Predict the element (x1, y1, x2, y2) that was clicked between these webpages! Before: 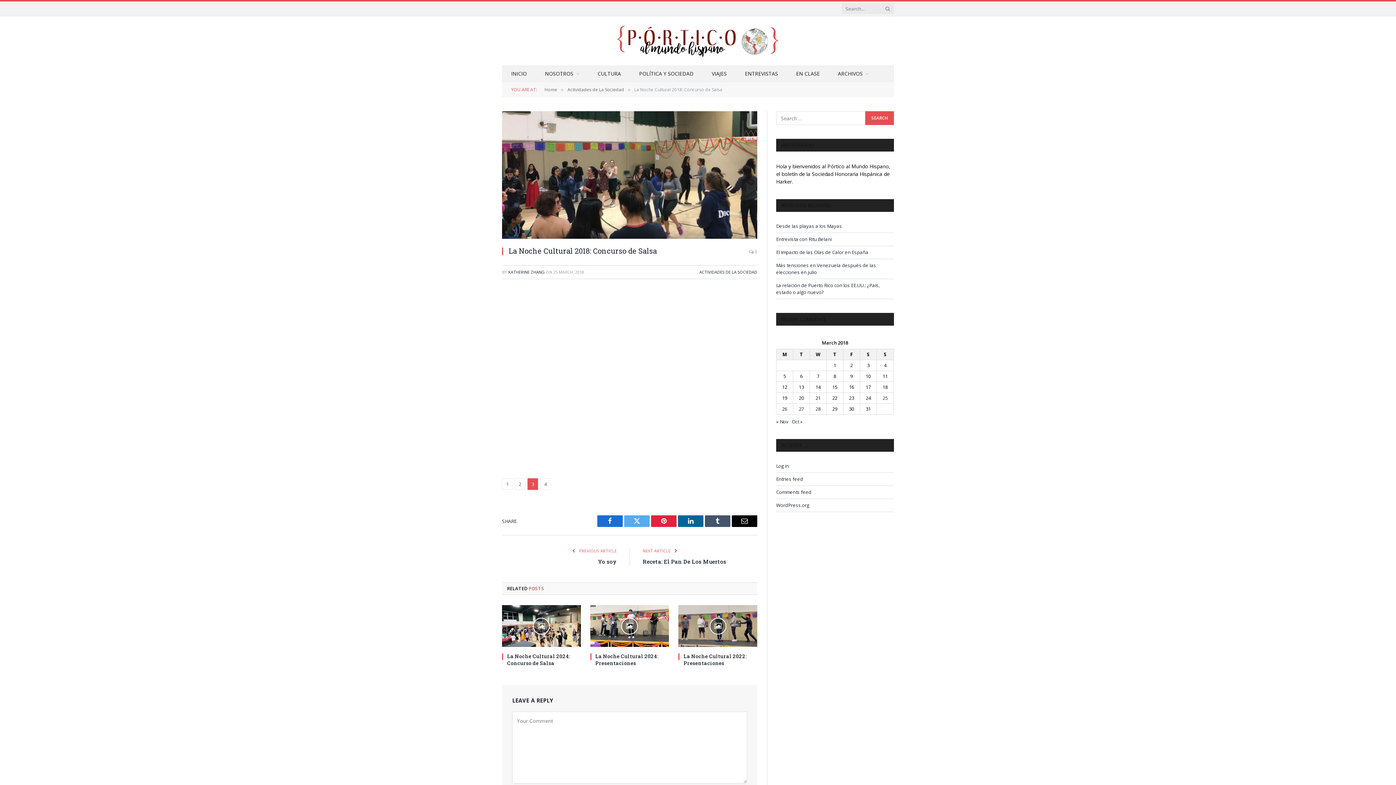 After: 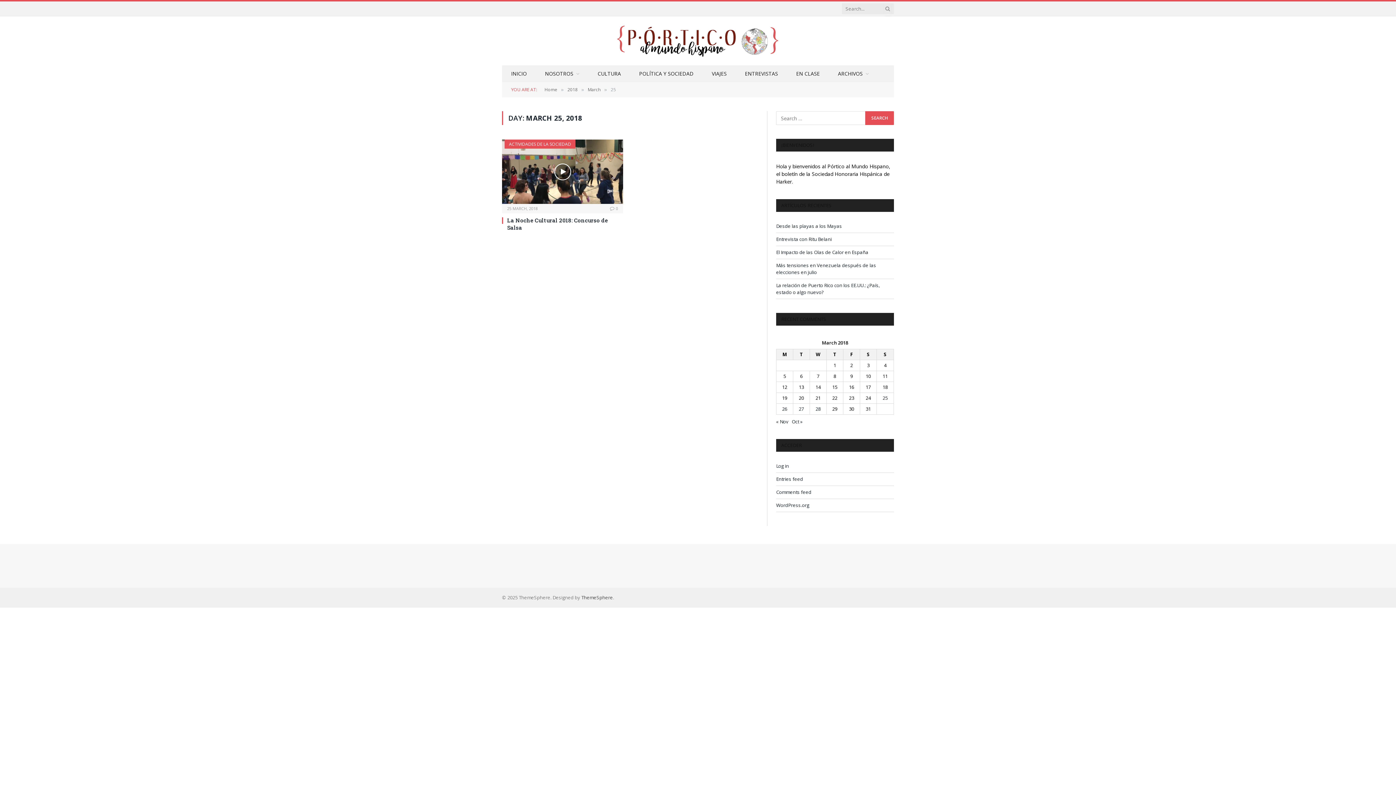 Action: bbox: (882, 394, 888, 401) label: Posts published on March 25, 2018